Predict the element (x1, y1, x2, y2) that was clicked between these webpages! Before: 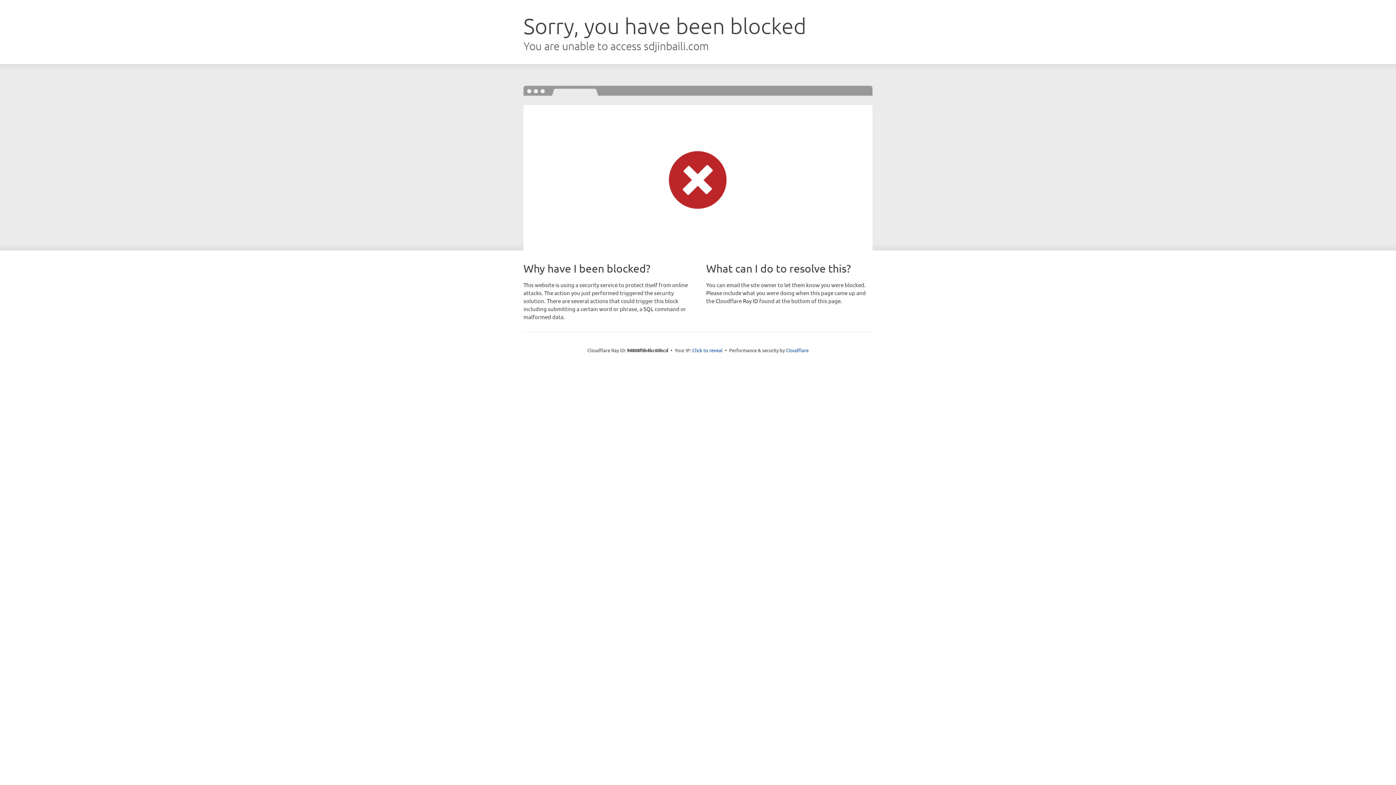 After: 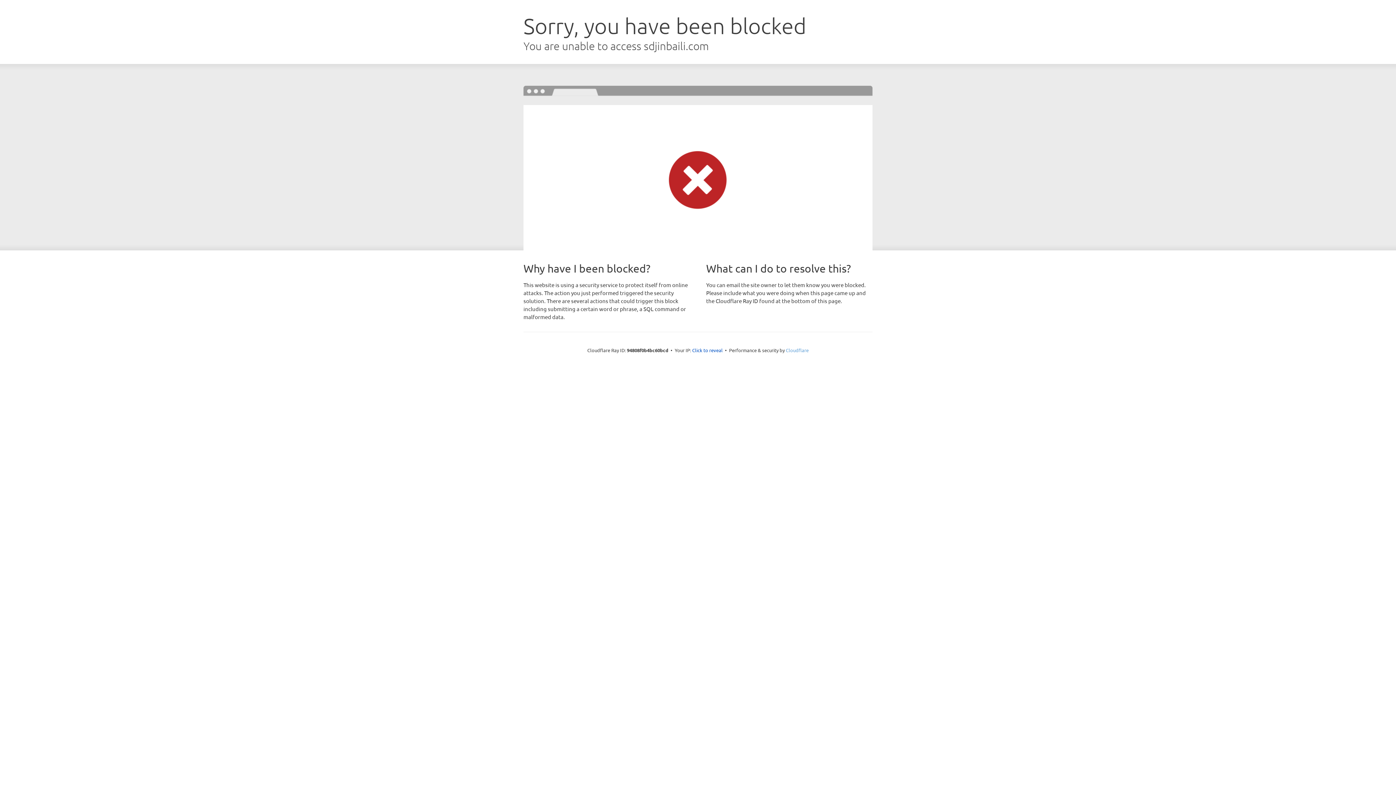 Action: bbox: (786, 347, 808, 353) label: Cloudflare